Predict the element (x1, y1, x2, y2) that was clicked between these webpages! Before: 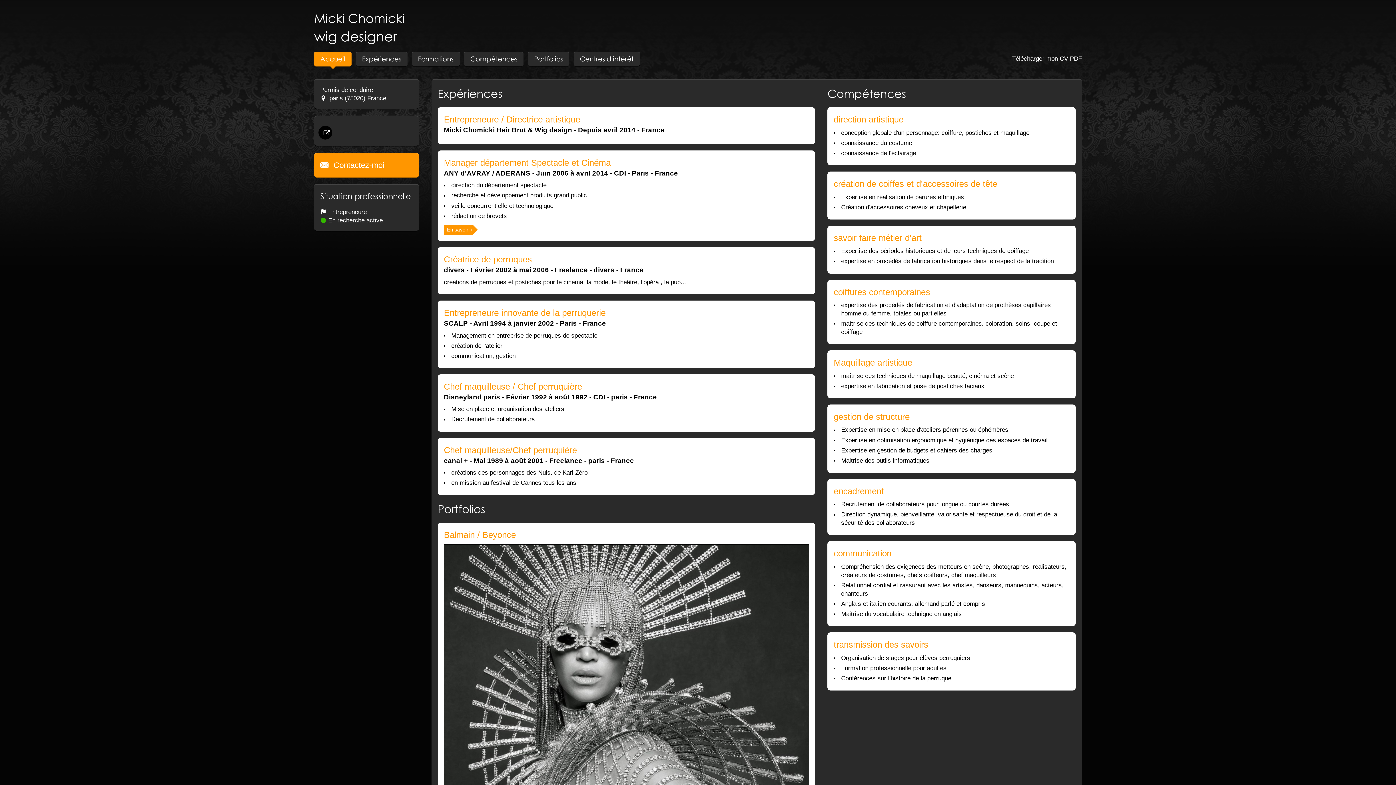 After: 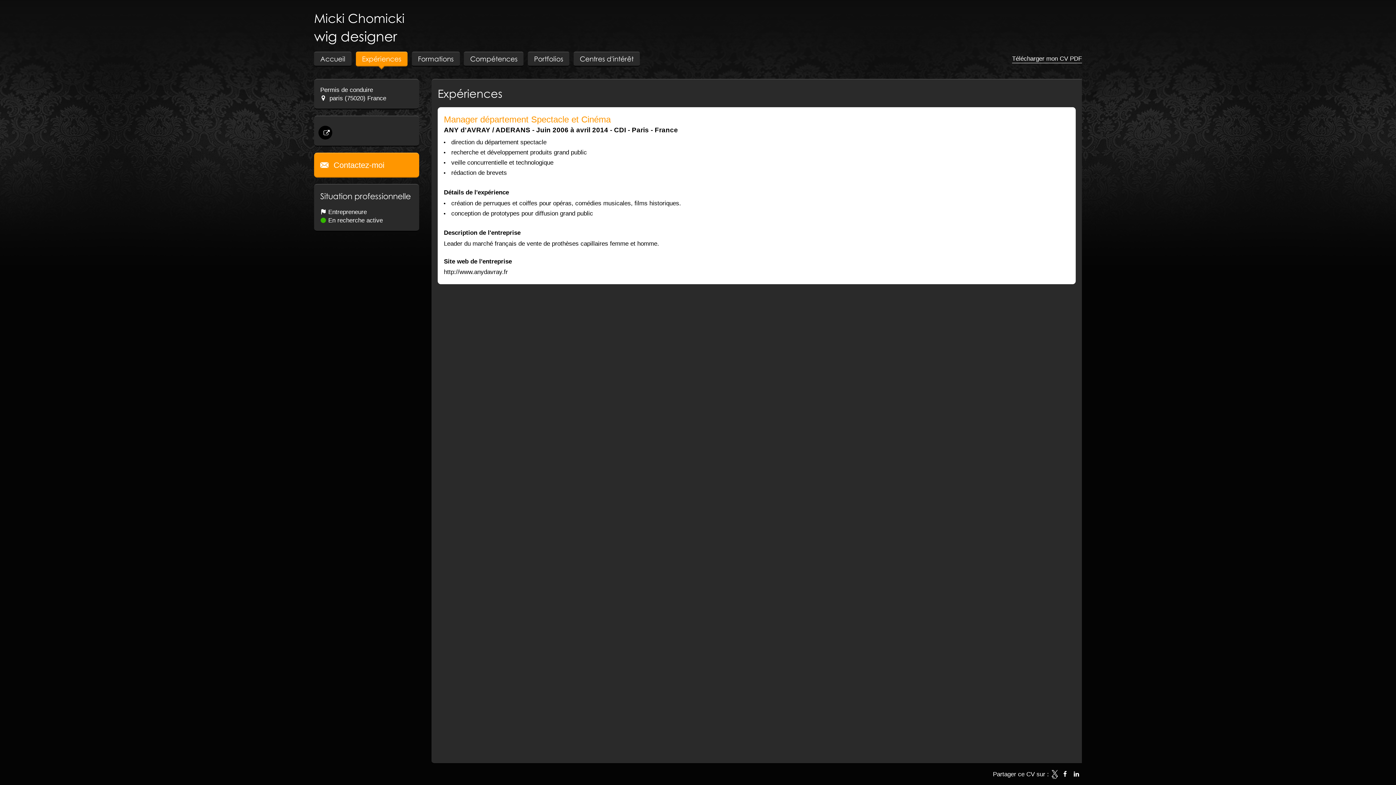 Action: bbox: (444, 225, 473, 235) label: En savoir +